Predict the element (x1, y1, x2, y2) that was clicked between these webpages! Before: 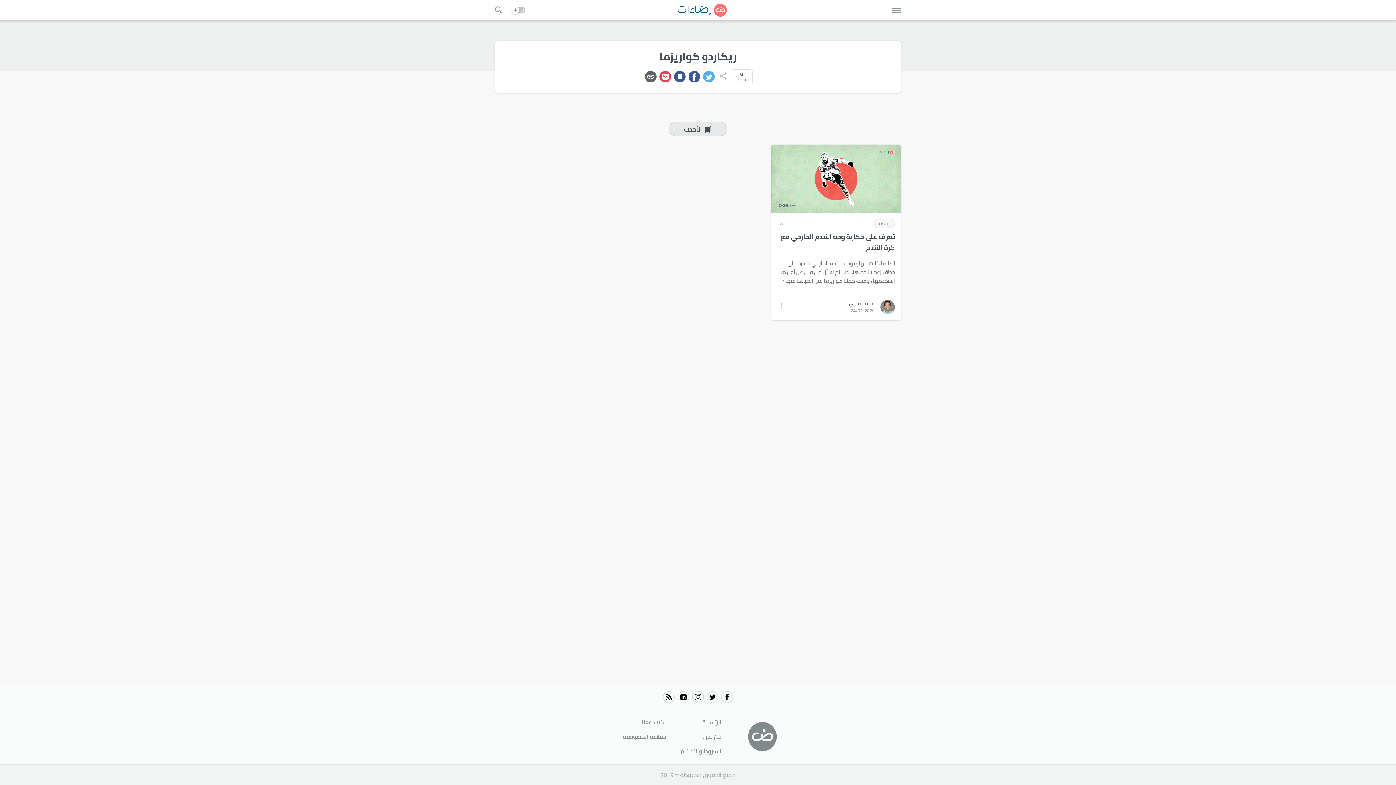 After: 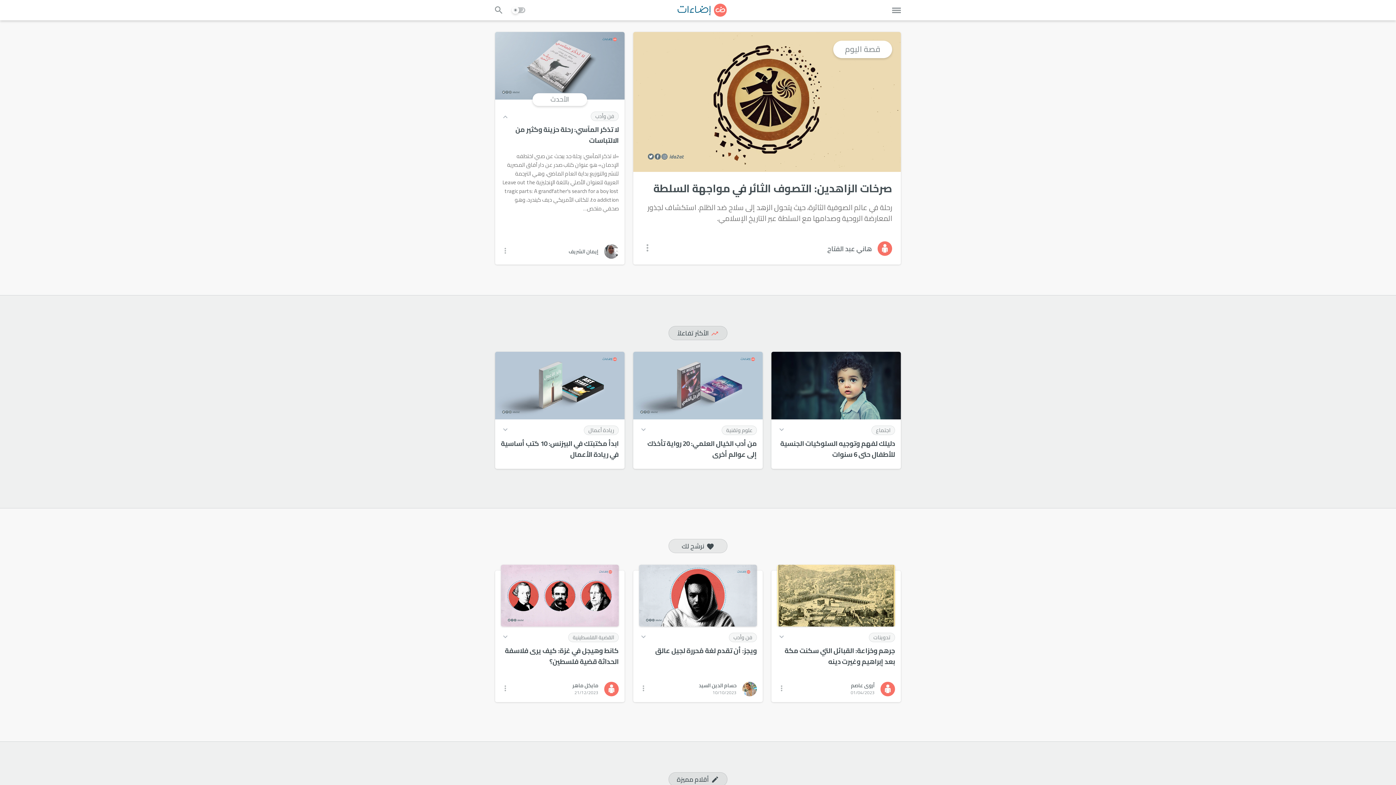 Action: bbox: (748, 730, 777, 741)